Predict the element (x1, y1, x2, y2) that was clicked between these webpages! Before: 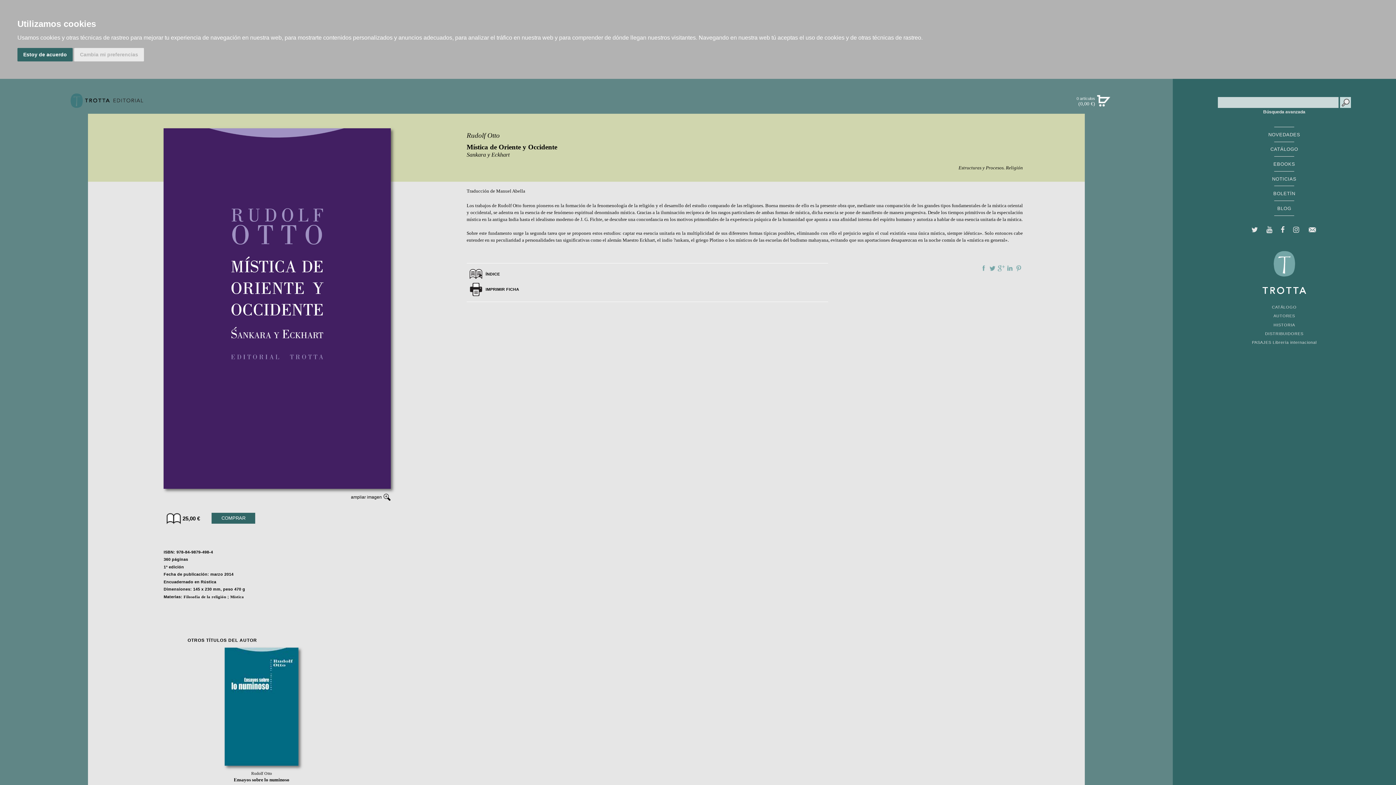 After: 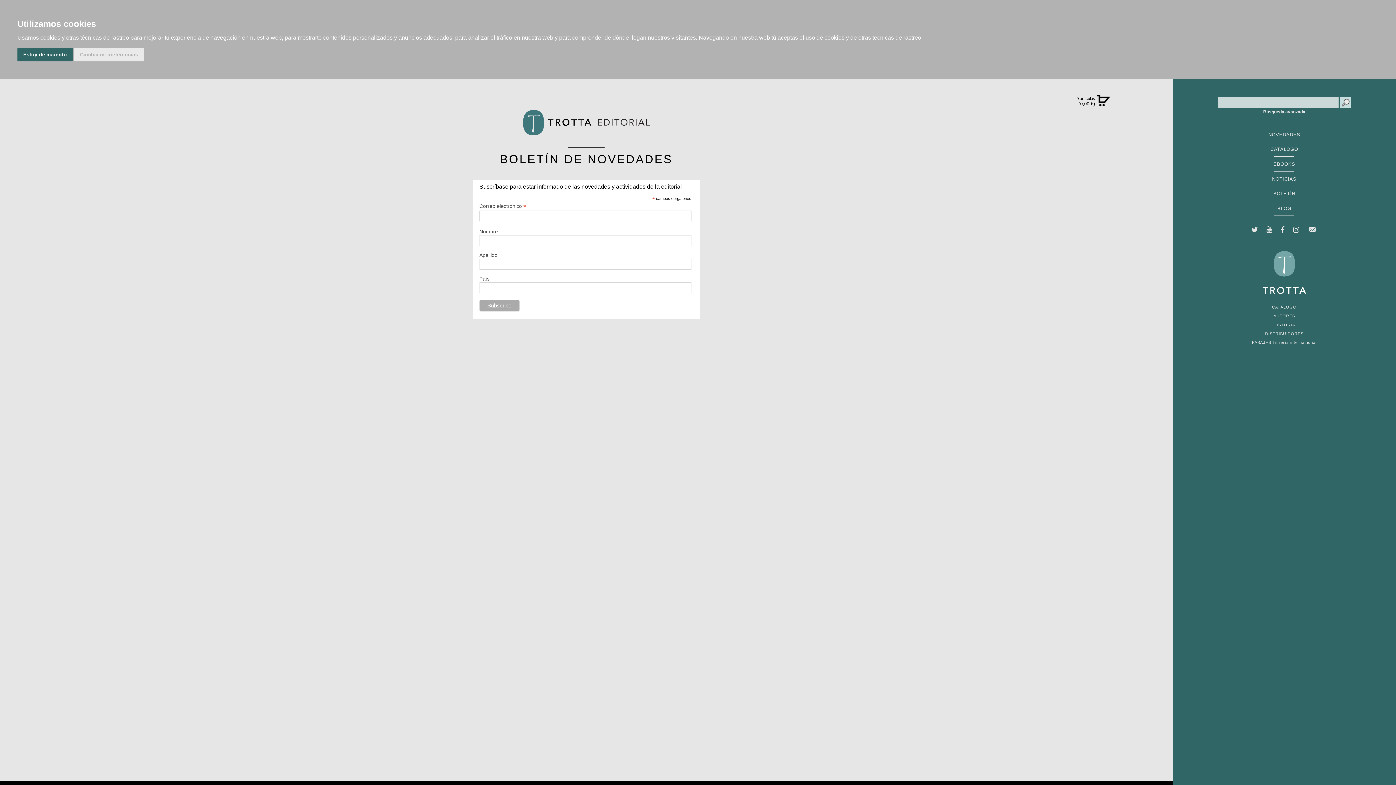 Action: label: BOLETÍN bbox: (1187, 186, 1381, 200)